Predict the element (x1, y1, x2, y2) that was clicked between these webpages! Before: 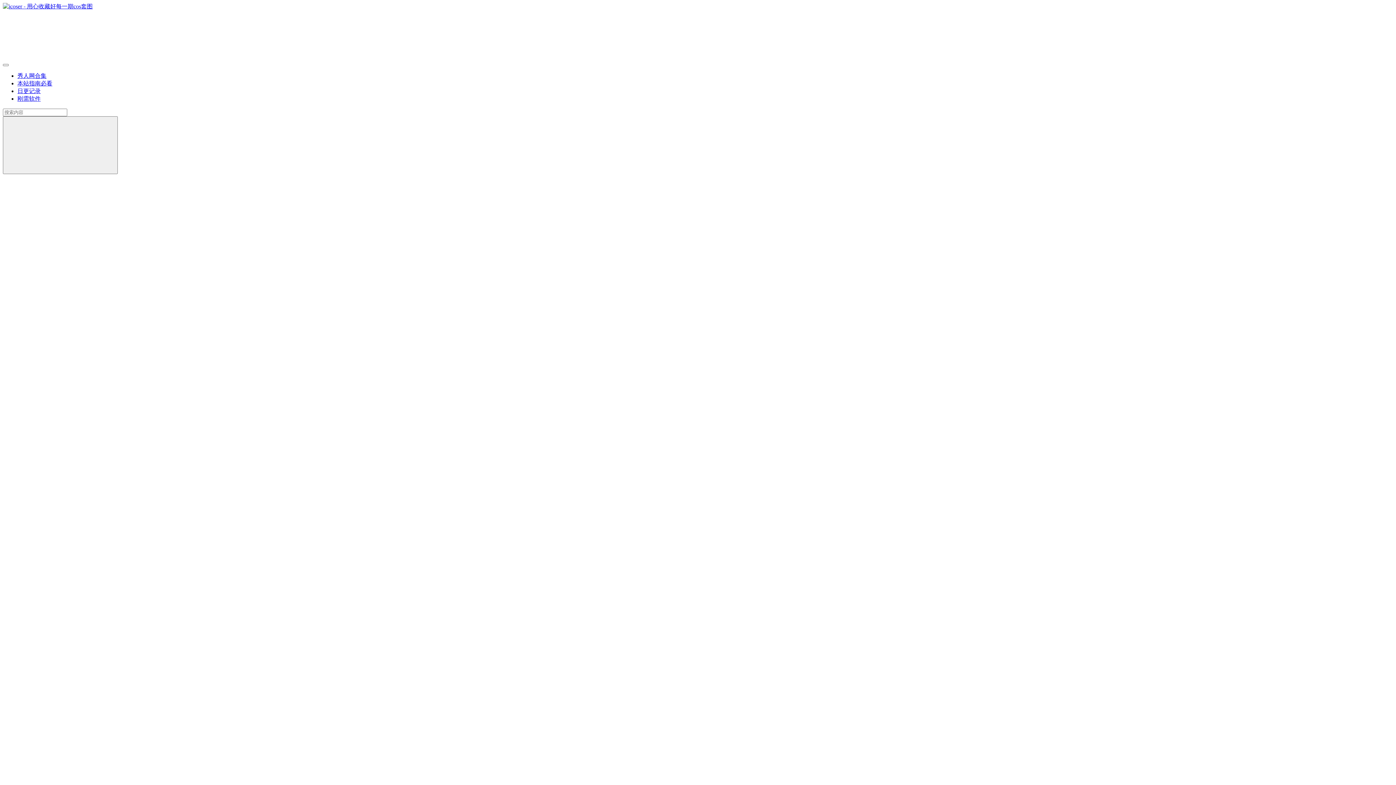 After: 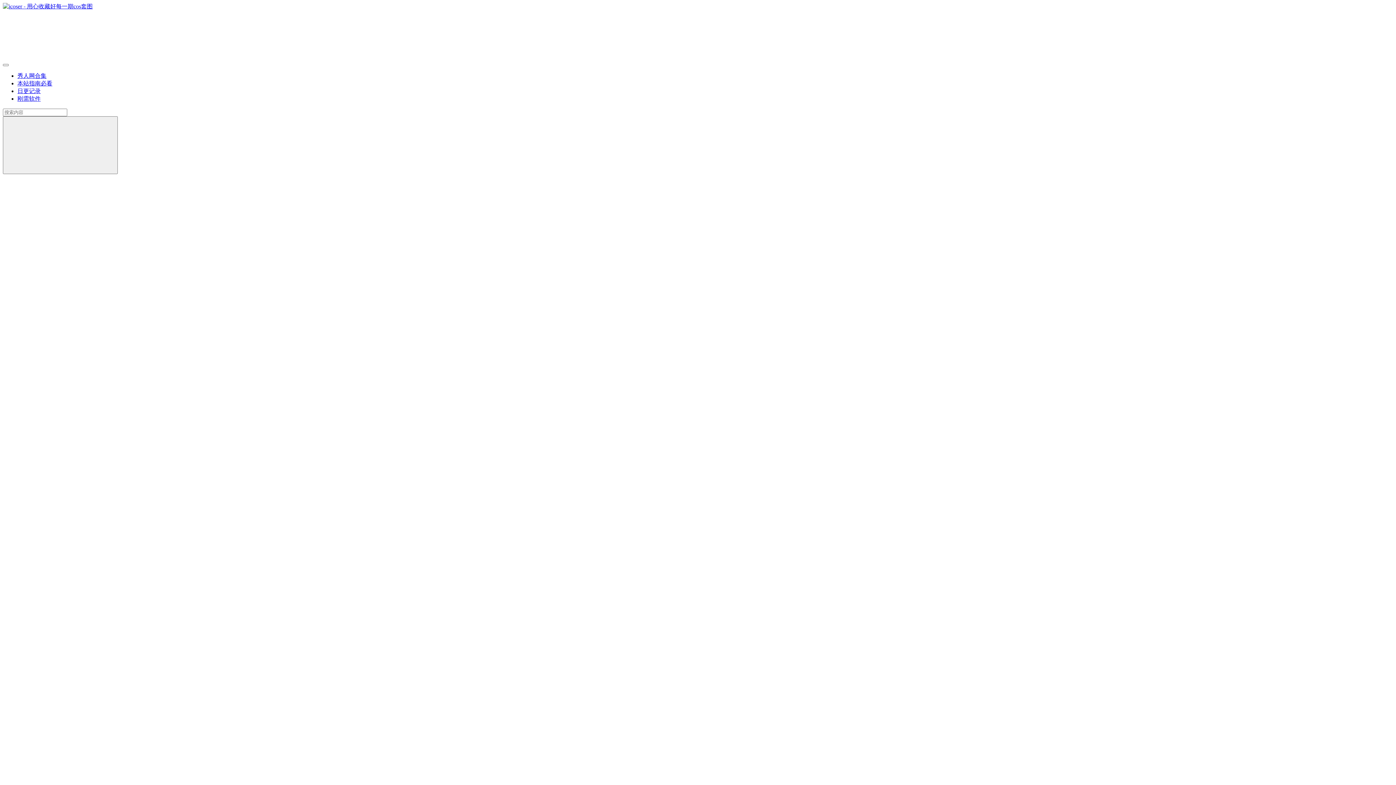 Action: label: 本站指南必看 bbox: (17, 80, 52, 86)